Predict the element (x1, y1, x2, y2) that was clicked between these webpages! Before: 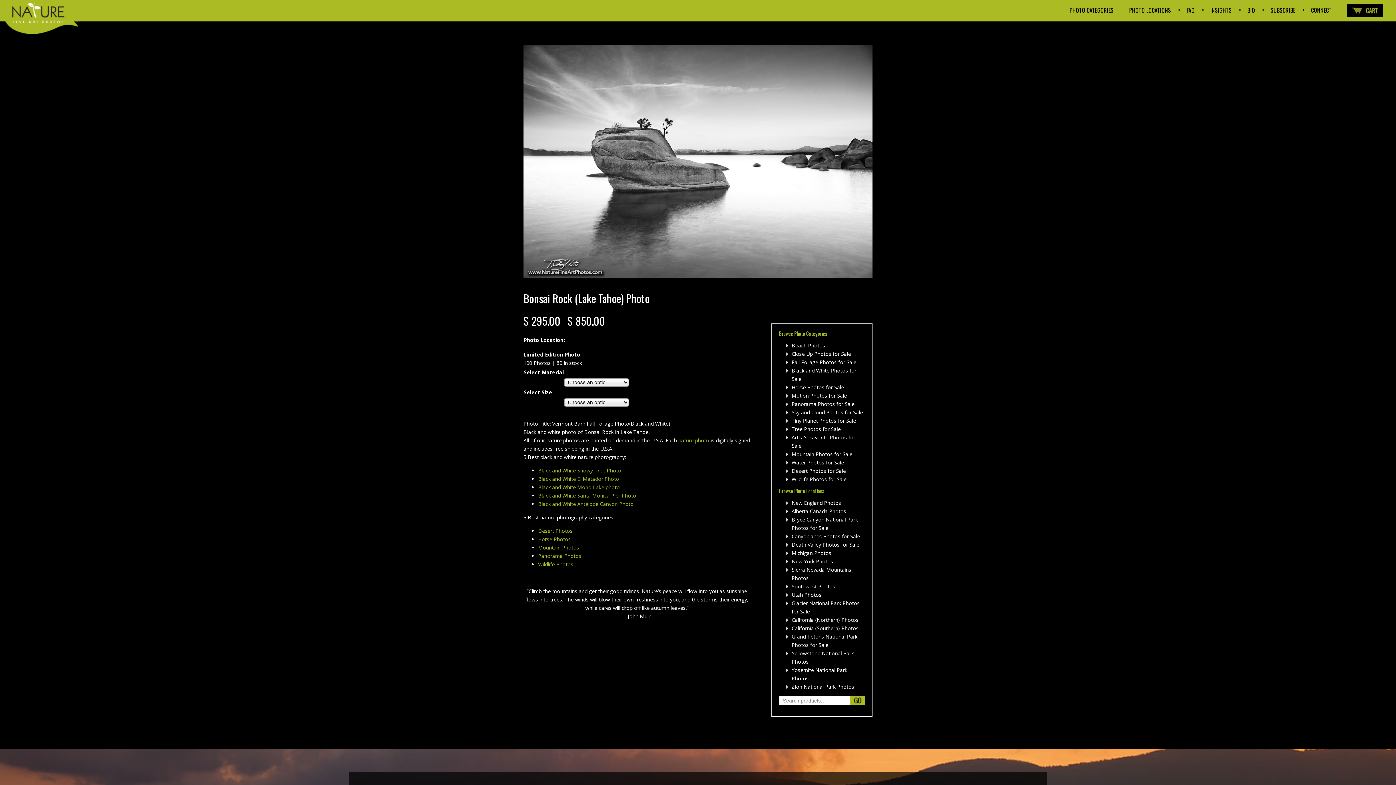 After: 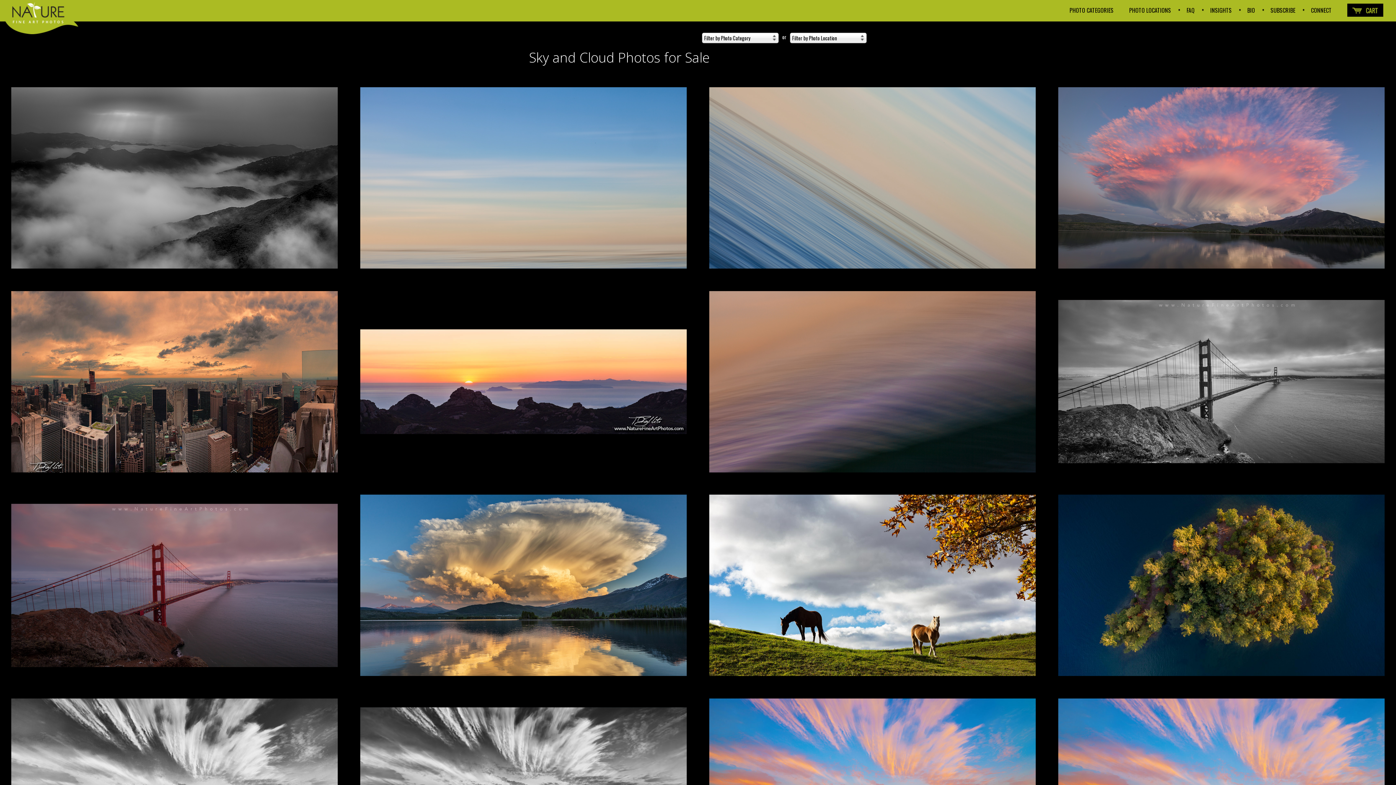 Action: label: Sky and Cloud Photos for Sale bbox: (791, 409, 863, 416)